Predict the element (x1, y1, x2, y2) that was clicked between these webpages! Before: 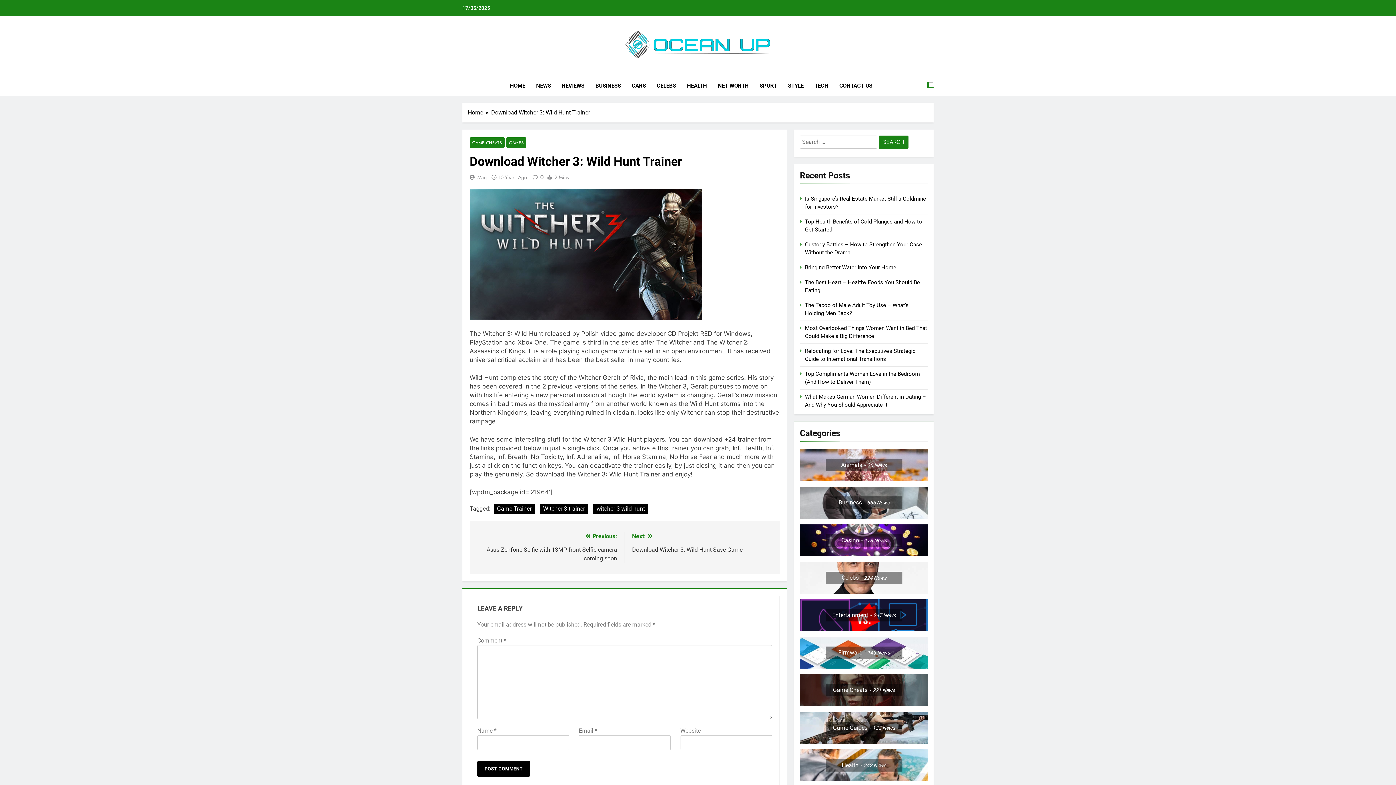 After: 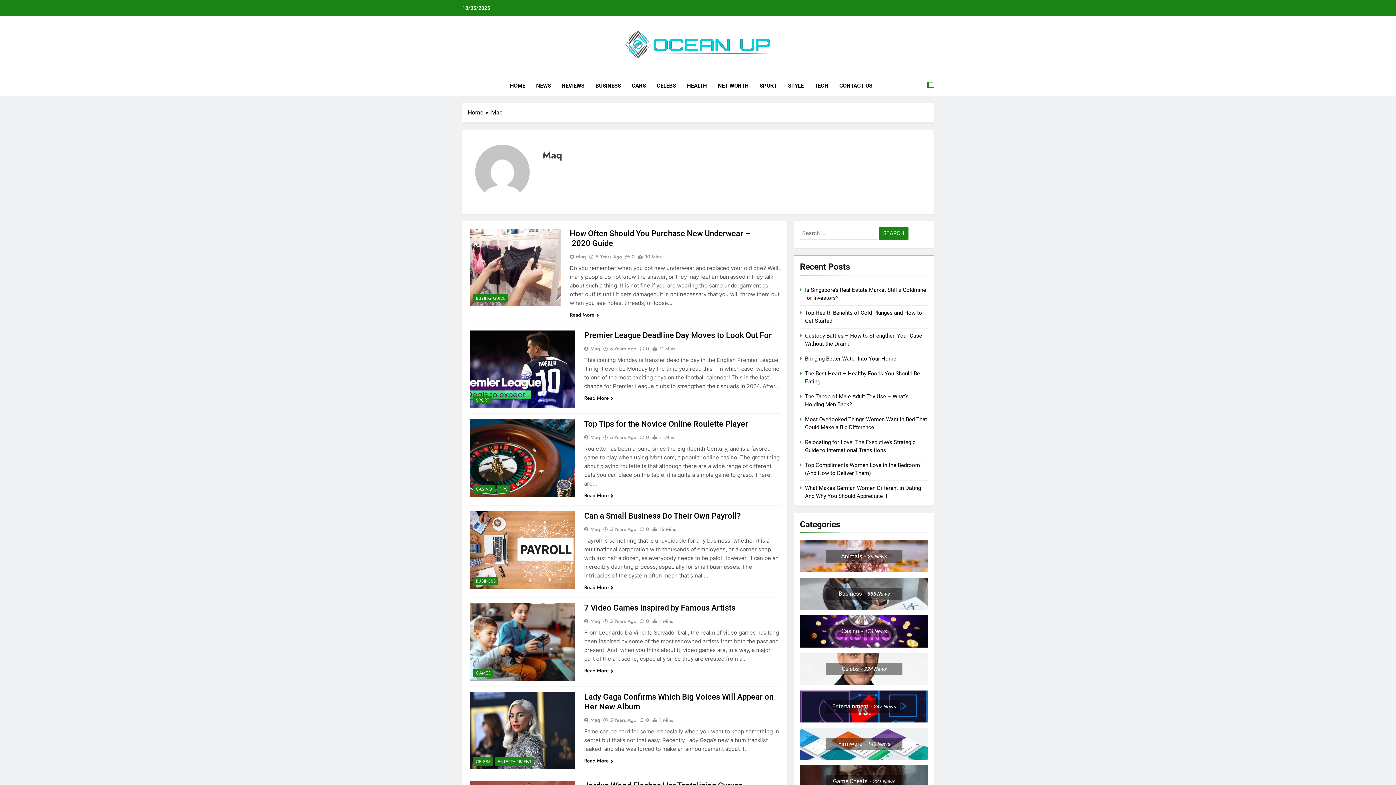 Action: bbox: (477, 173, 486, 181) label: Maq